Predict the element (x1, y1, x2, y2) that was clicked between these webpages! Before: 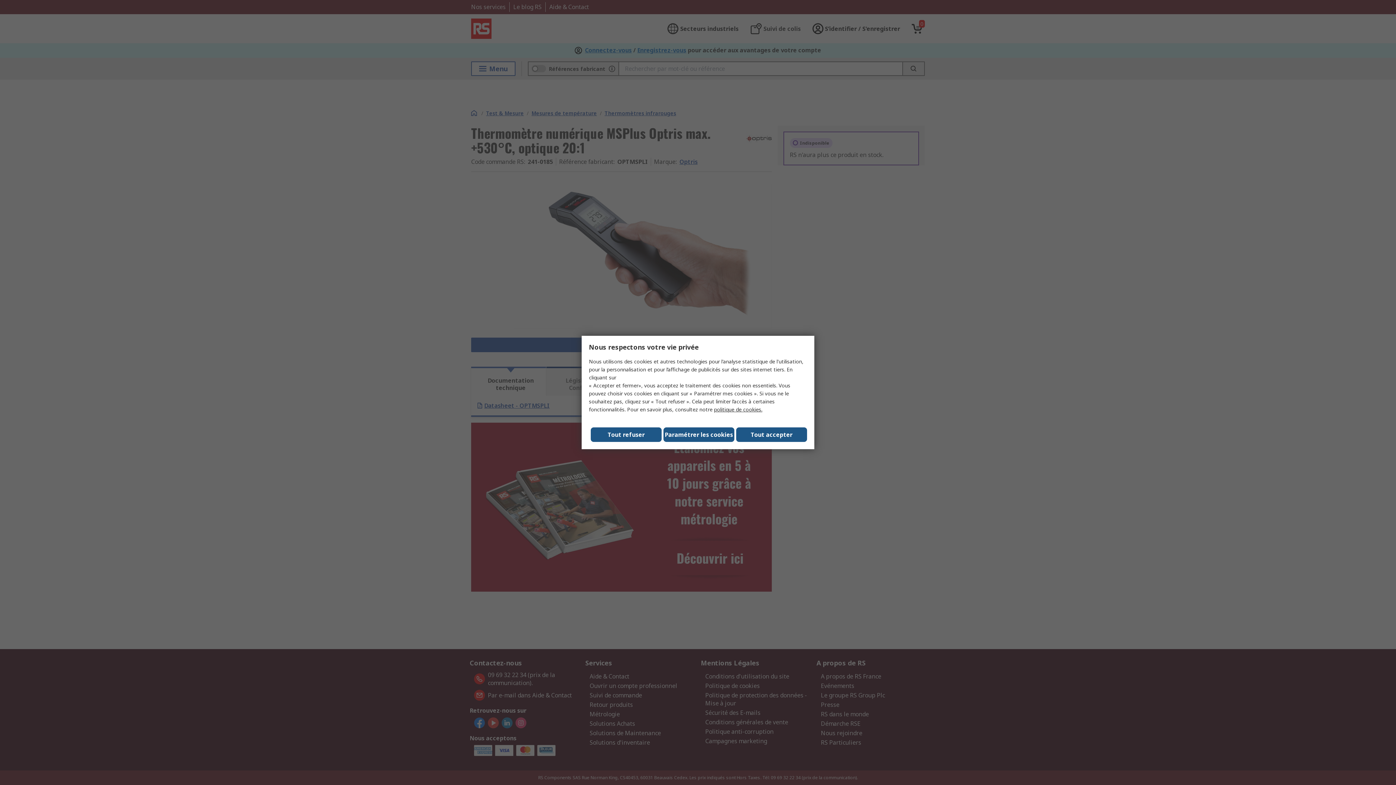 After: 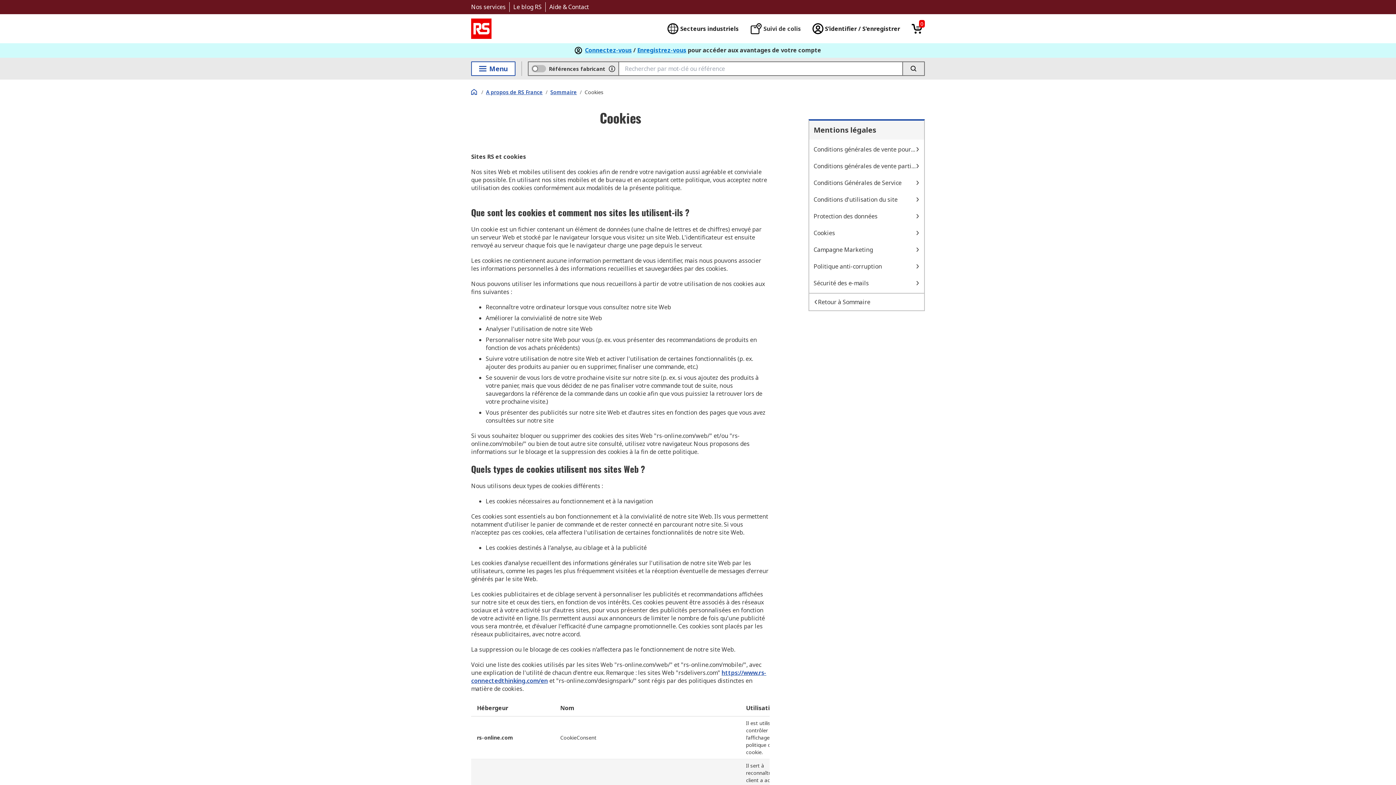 Action: bbox: (714, 406, 762, 413) label: politique de cookies.